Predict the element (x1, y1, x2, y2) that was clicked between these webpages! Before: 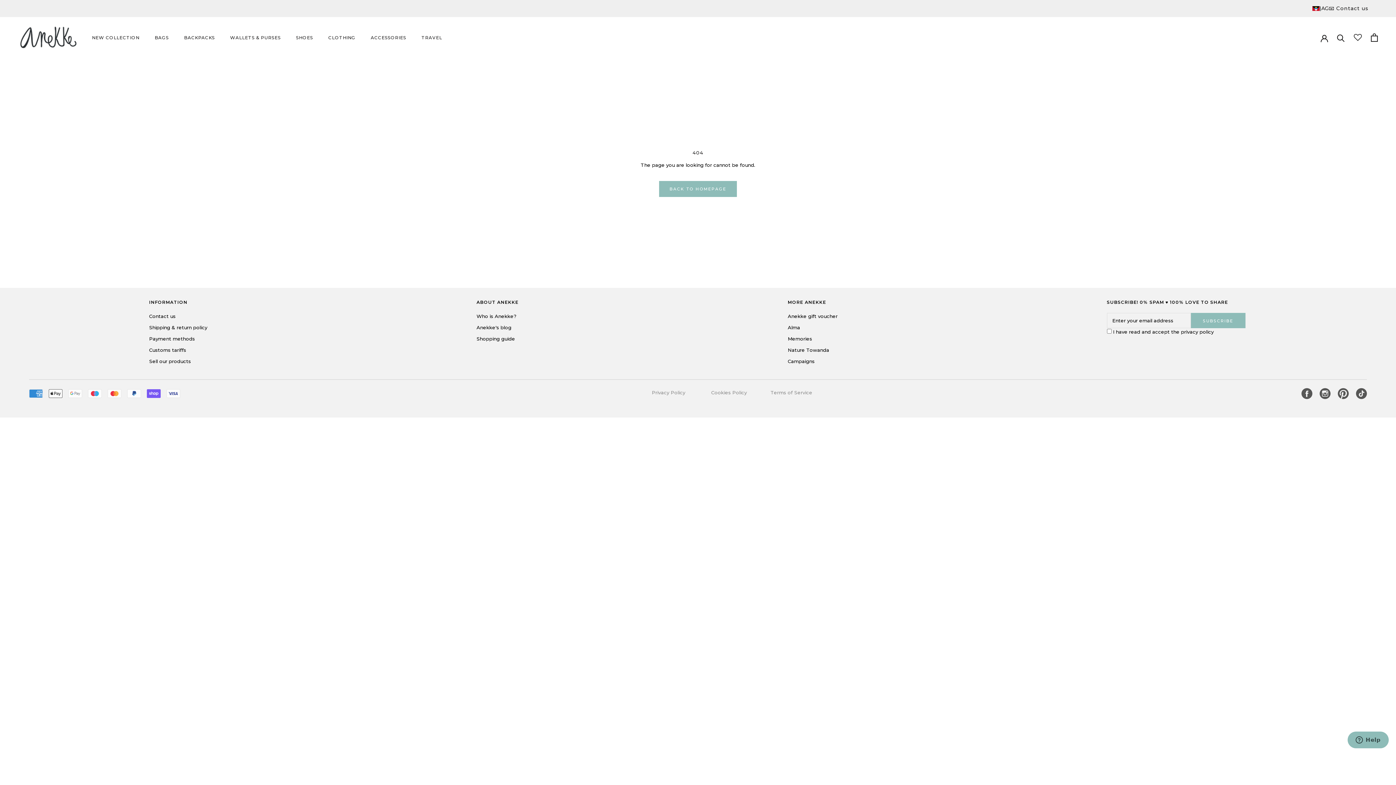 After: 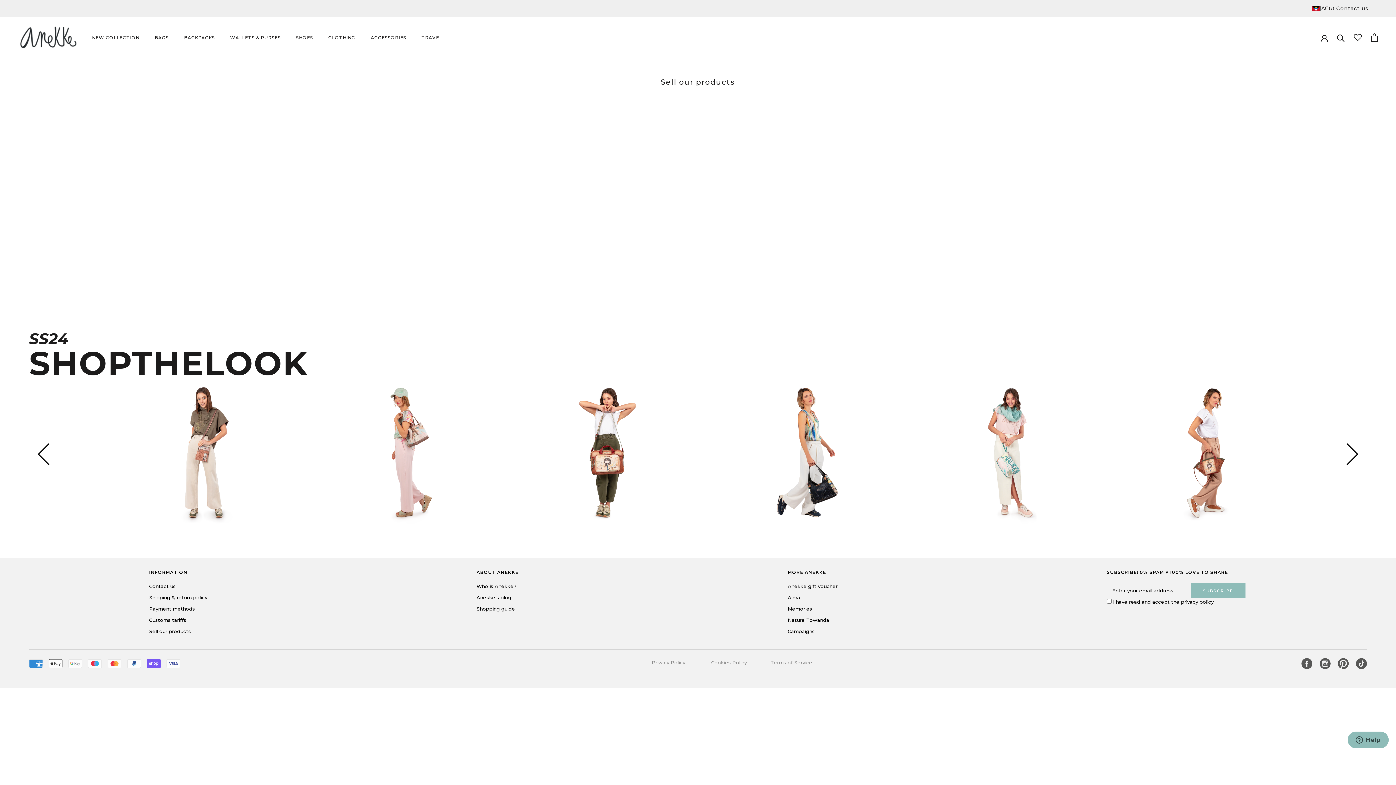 Action: bbox: (149, 358, 207, 365) label: Sell our products